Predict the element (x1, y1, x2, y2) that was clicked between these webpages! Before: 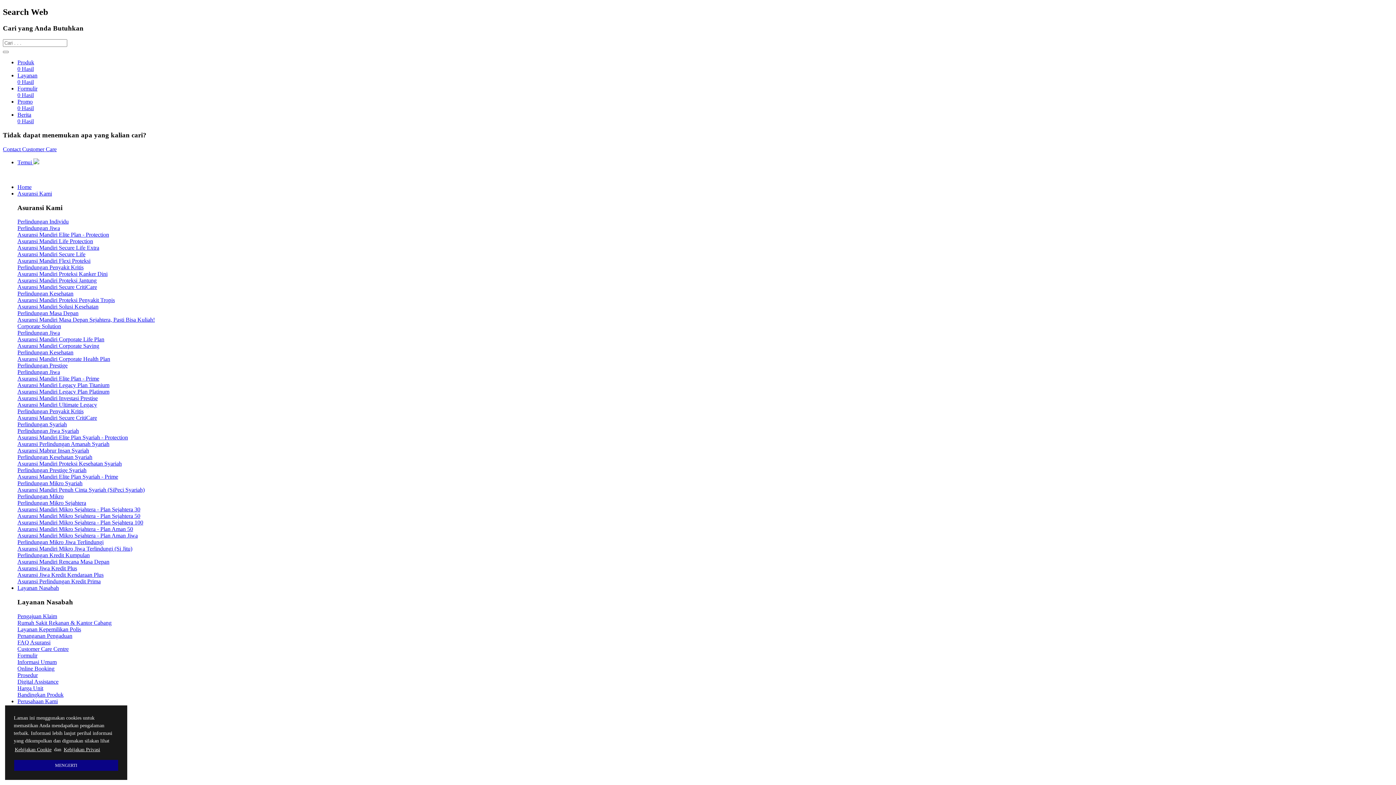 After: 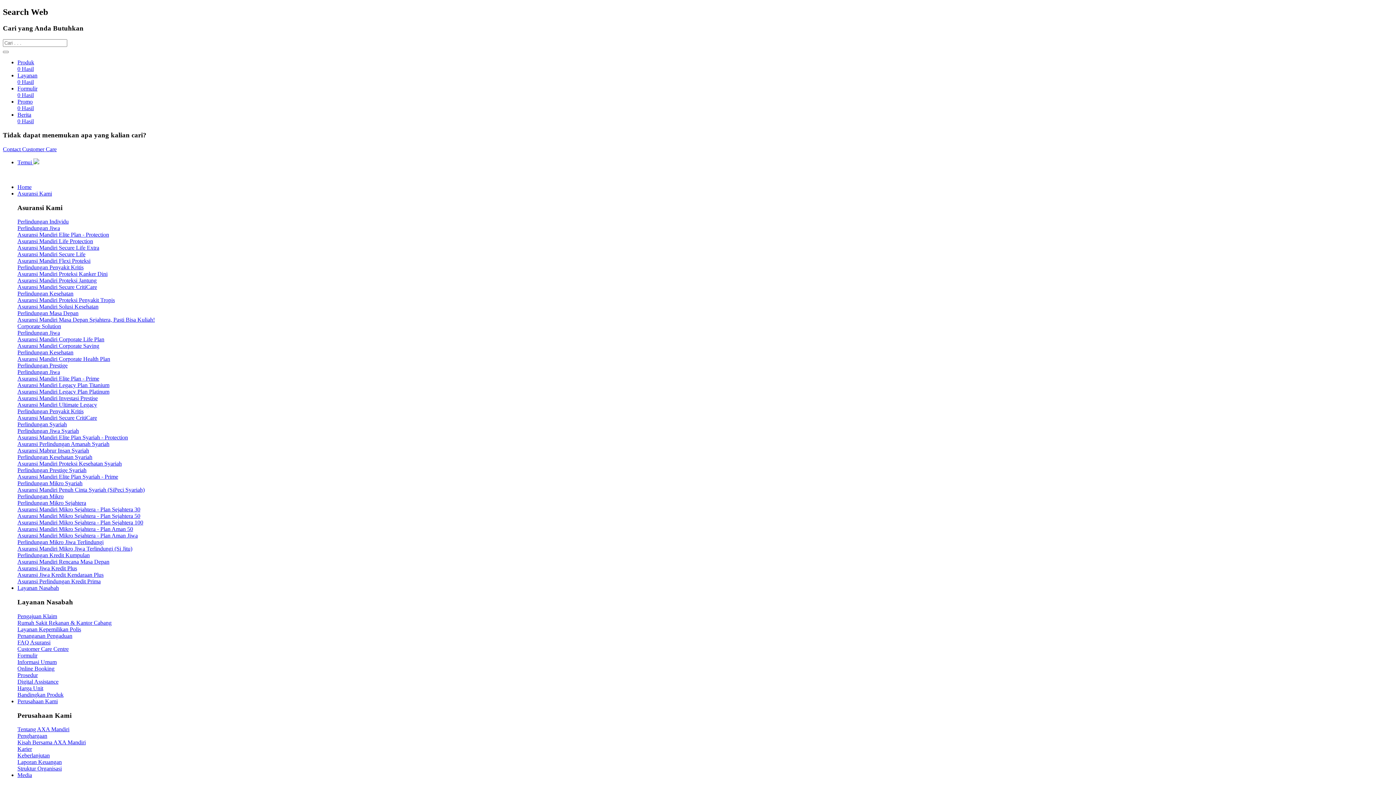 Action: bbox: (17, 375, 99, 381) label: Asuransi Mandiri Elite Plan - Prime